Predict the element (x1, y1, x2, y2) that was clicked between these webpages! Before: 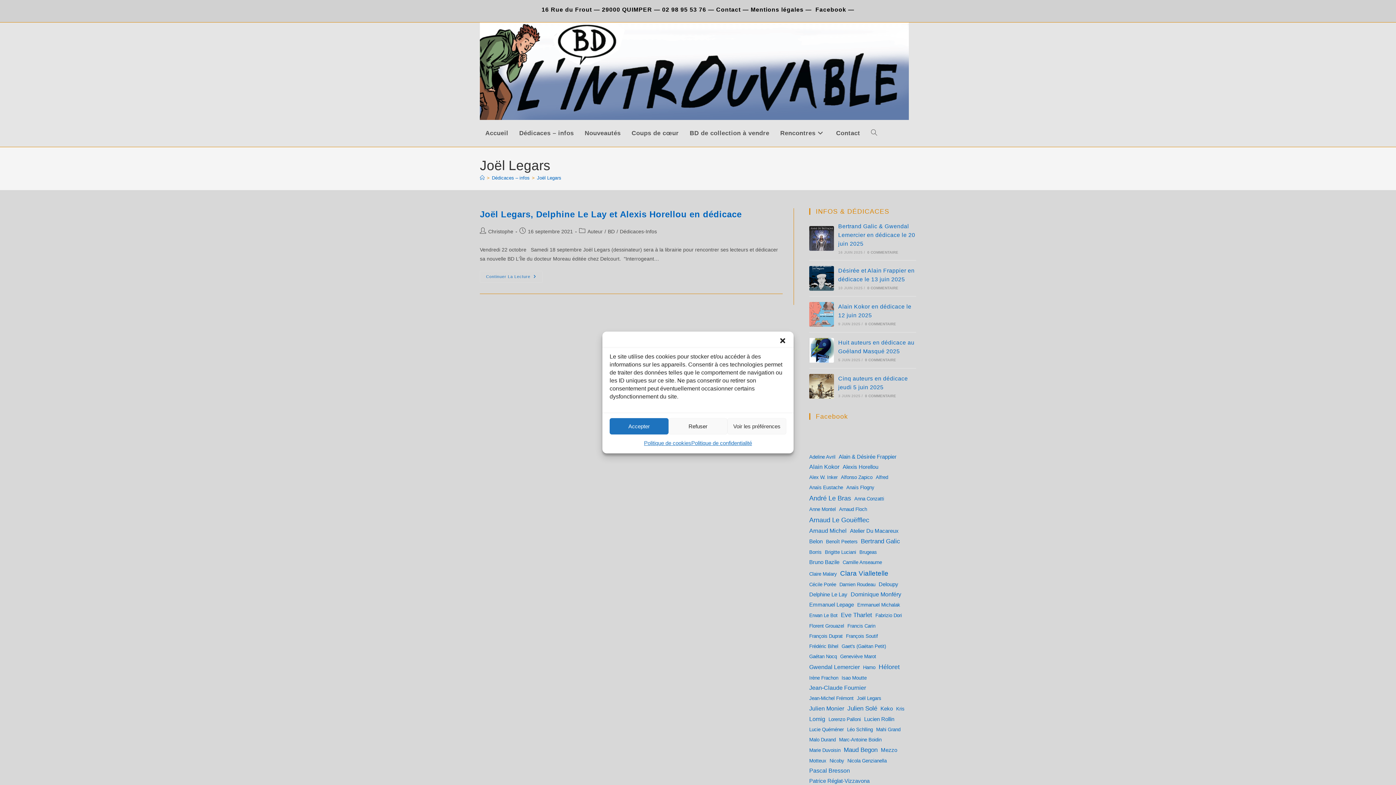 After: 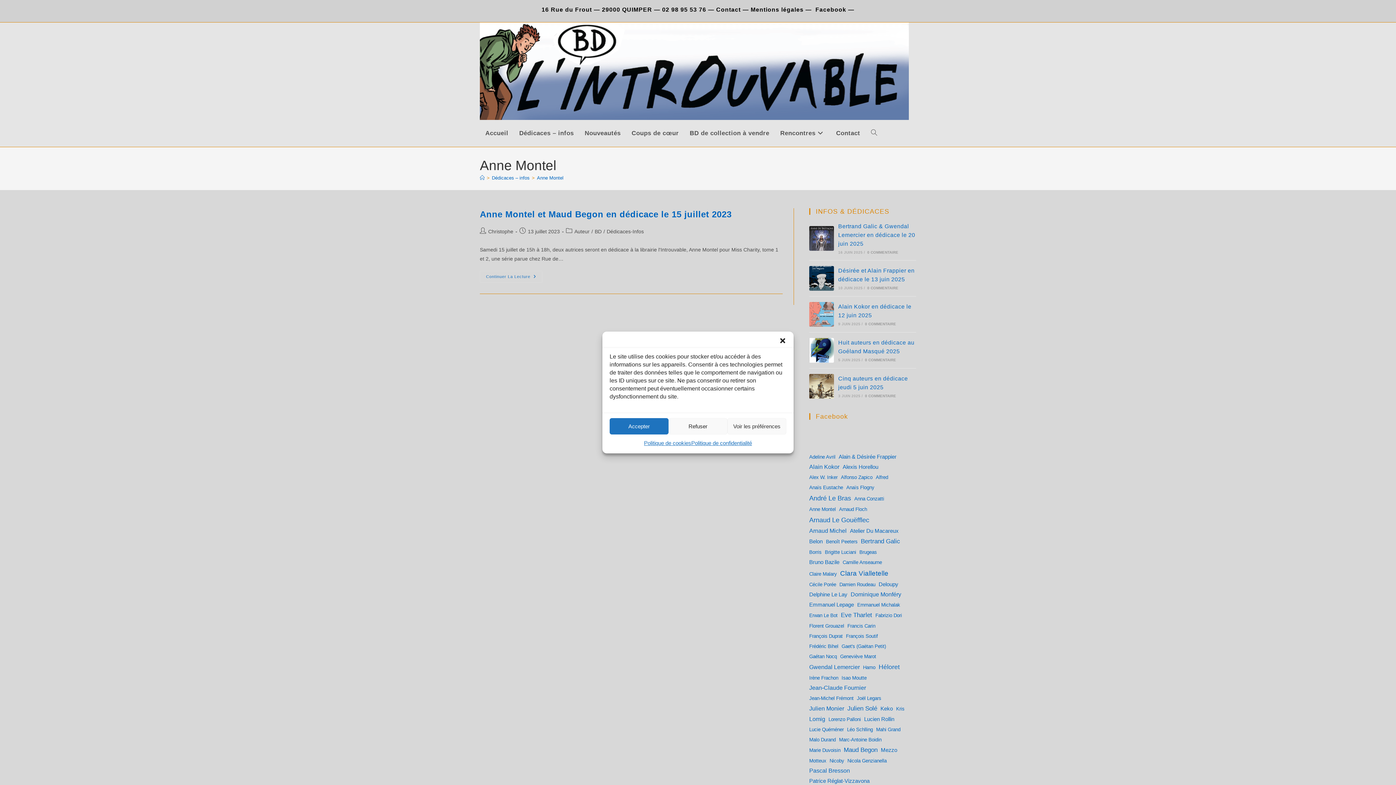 Action: label: Anne Montel (1 élément) bbox: (809, 505, 836, 513)